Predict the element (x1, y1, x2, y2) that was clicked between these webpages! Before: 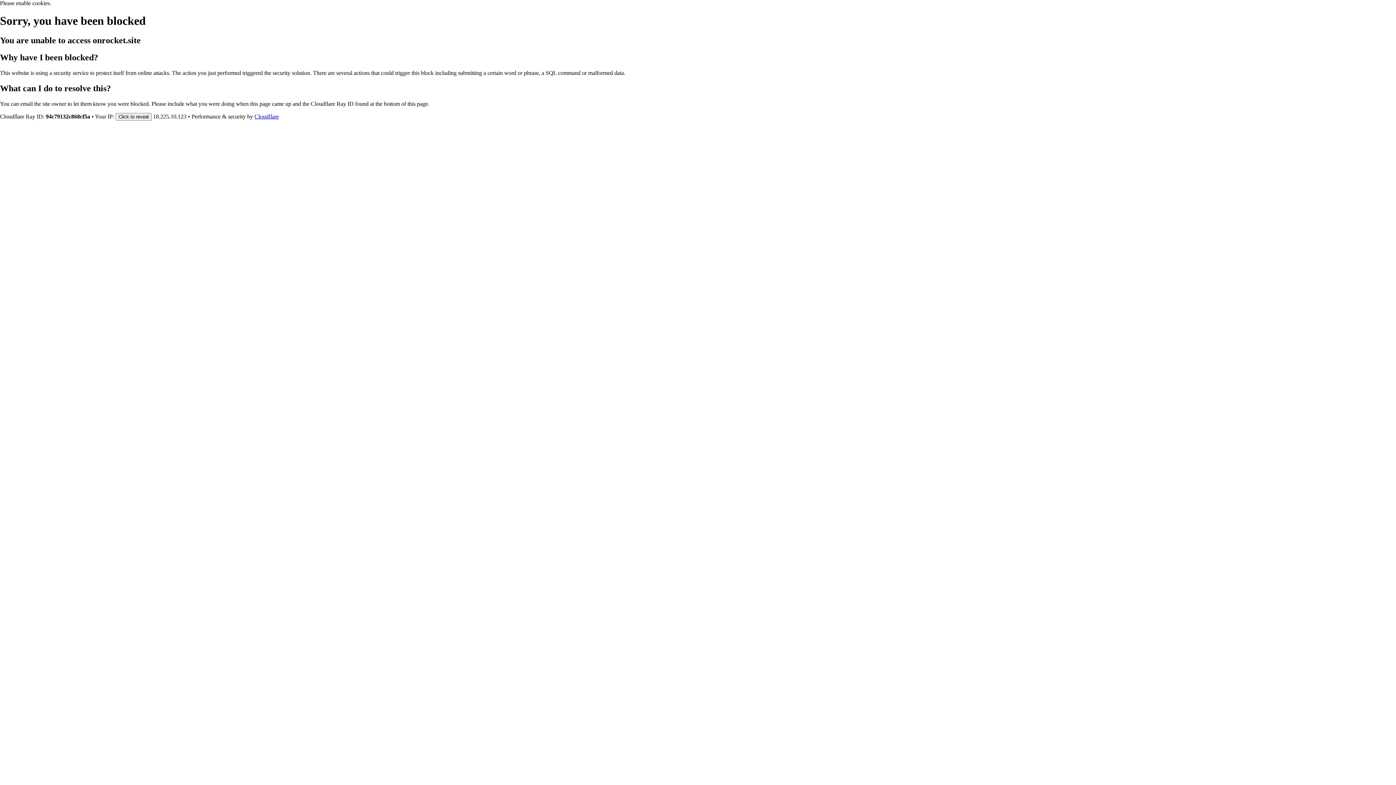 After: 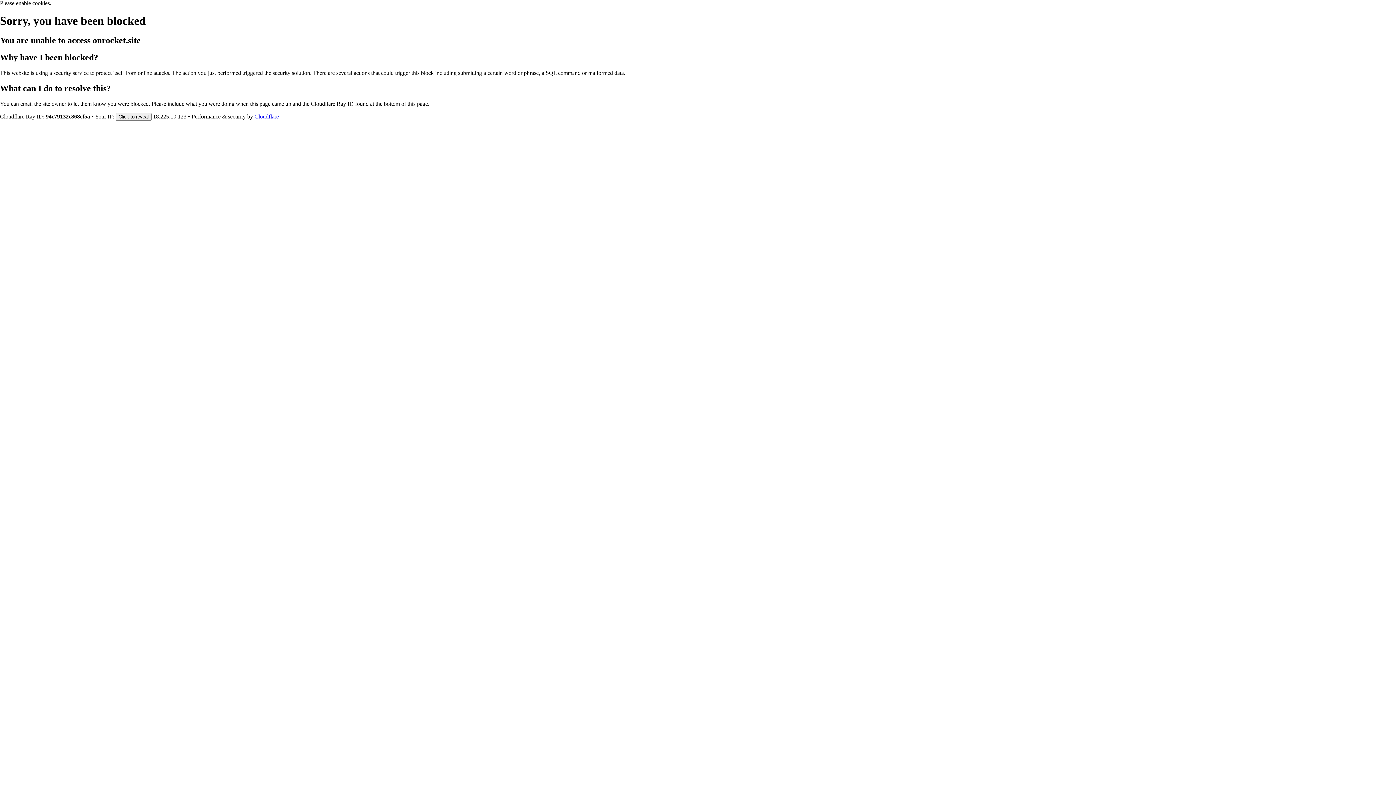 Action: bbox: (254, 113, 278, 119) label: Cloudflare